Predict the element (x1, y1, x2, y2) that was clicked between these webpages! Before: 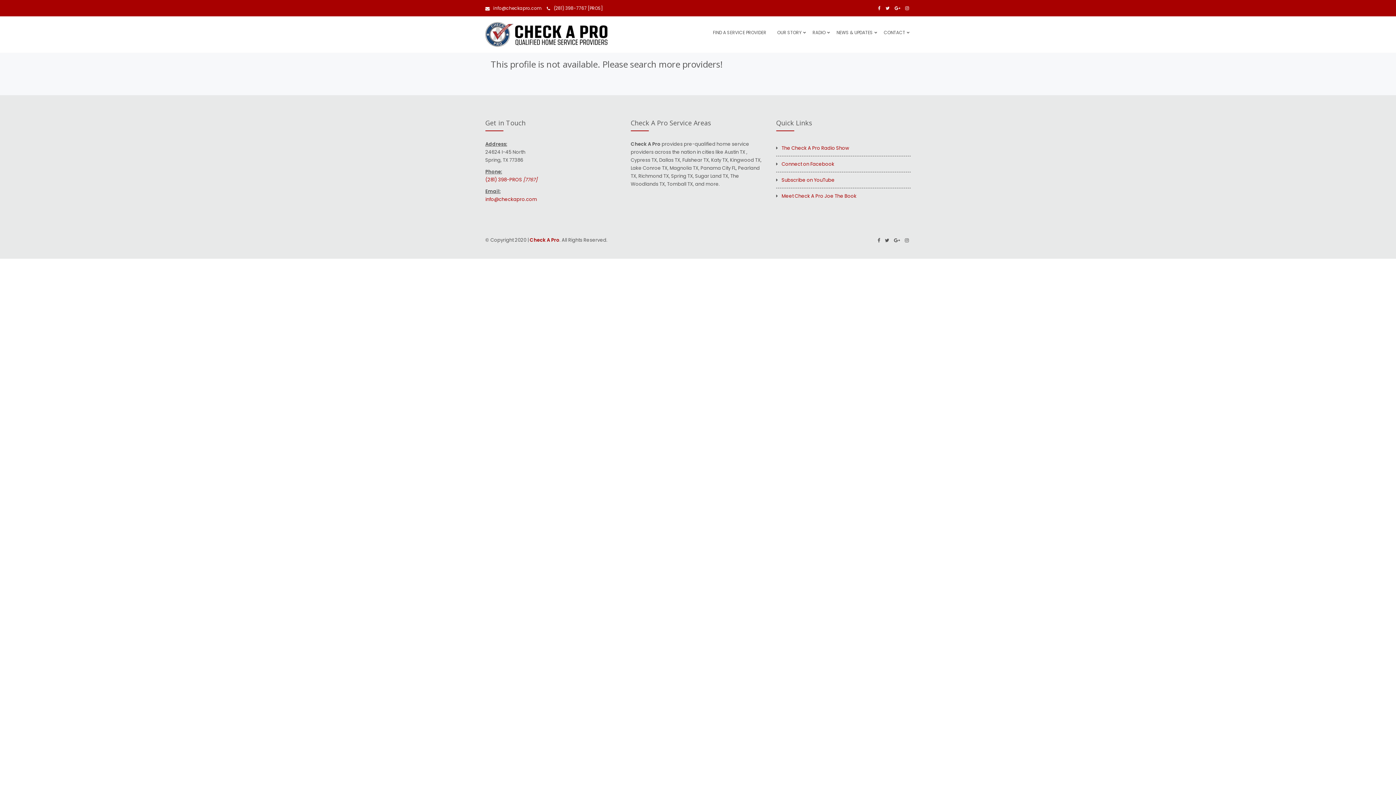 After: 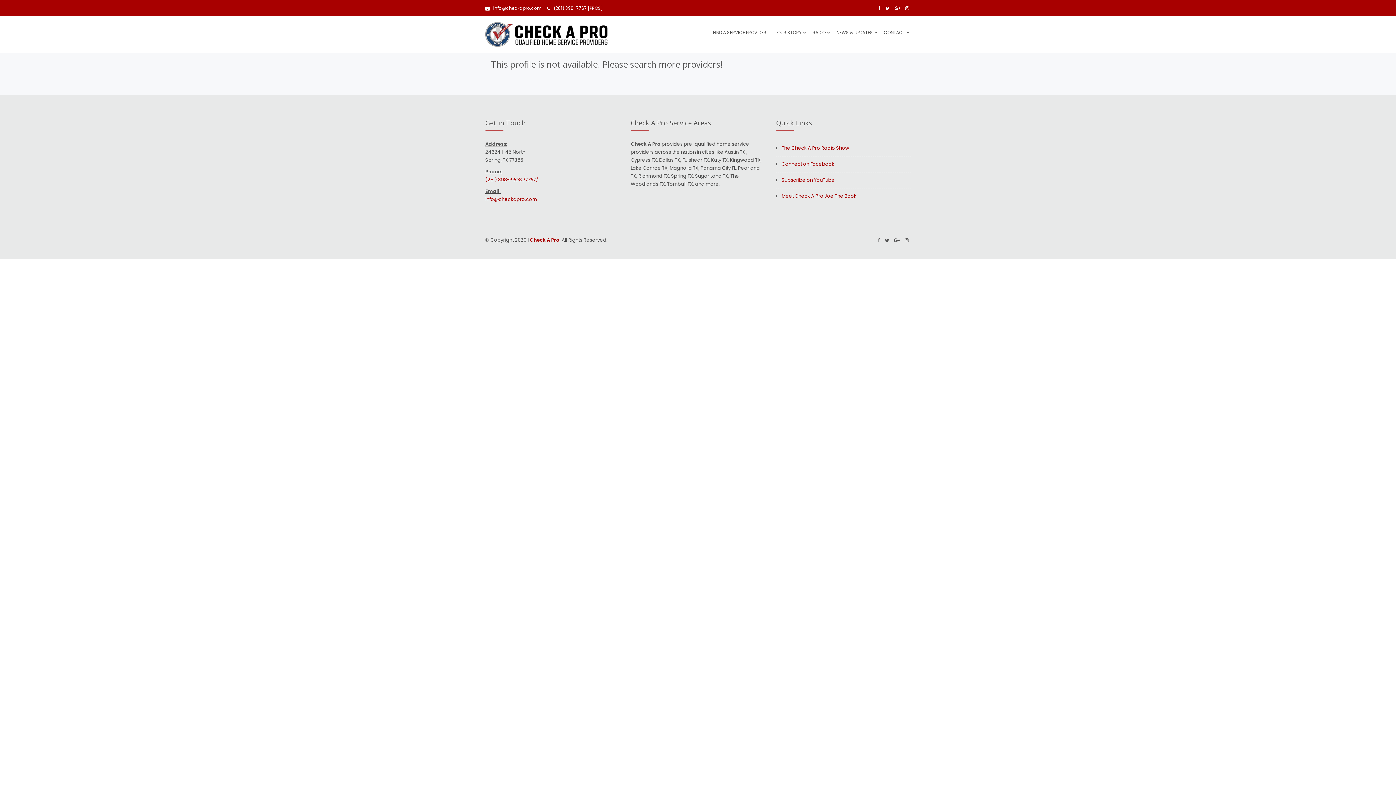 Action: bbox: (546, 5, 603, 11) label: (281) 398-7767 [PROS]